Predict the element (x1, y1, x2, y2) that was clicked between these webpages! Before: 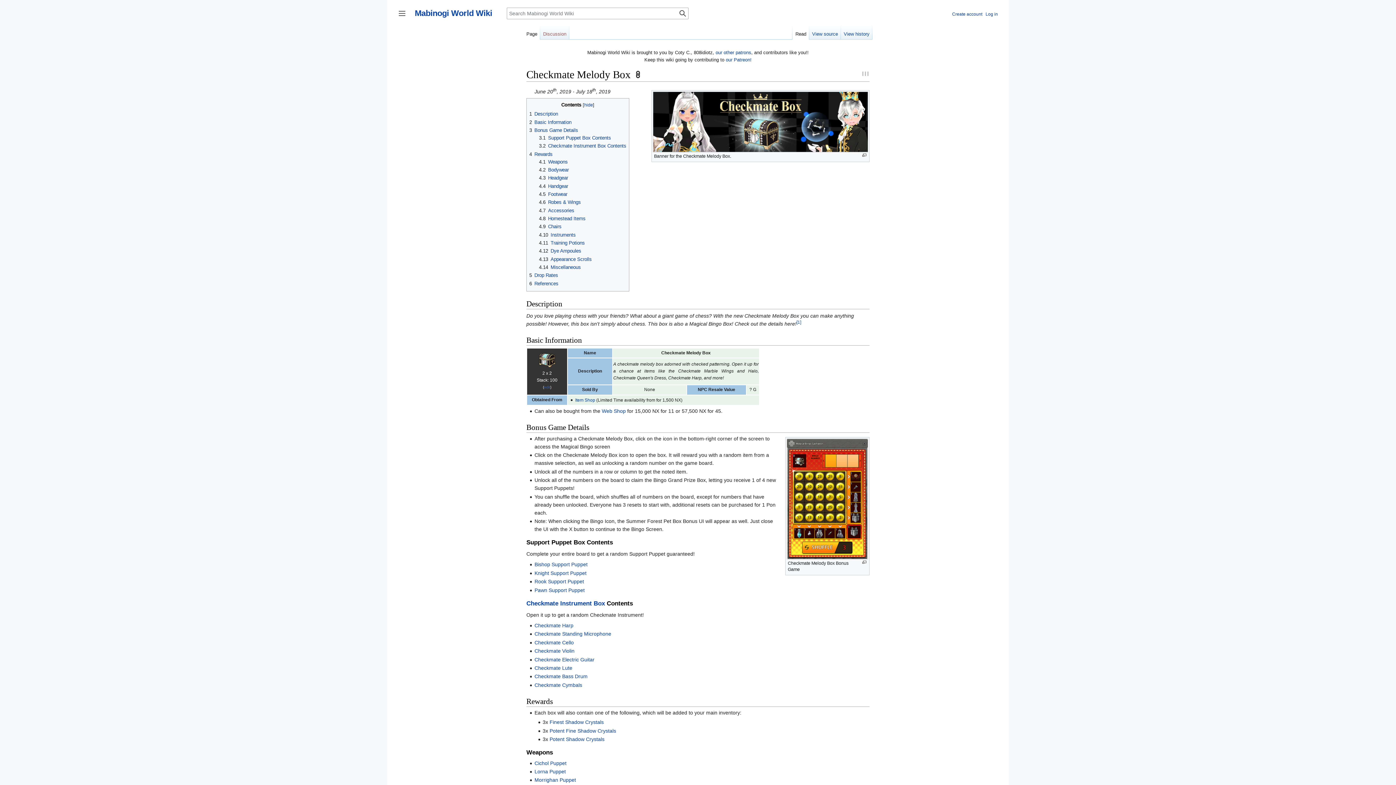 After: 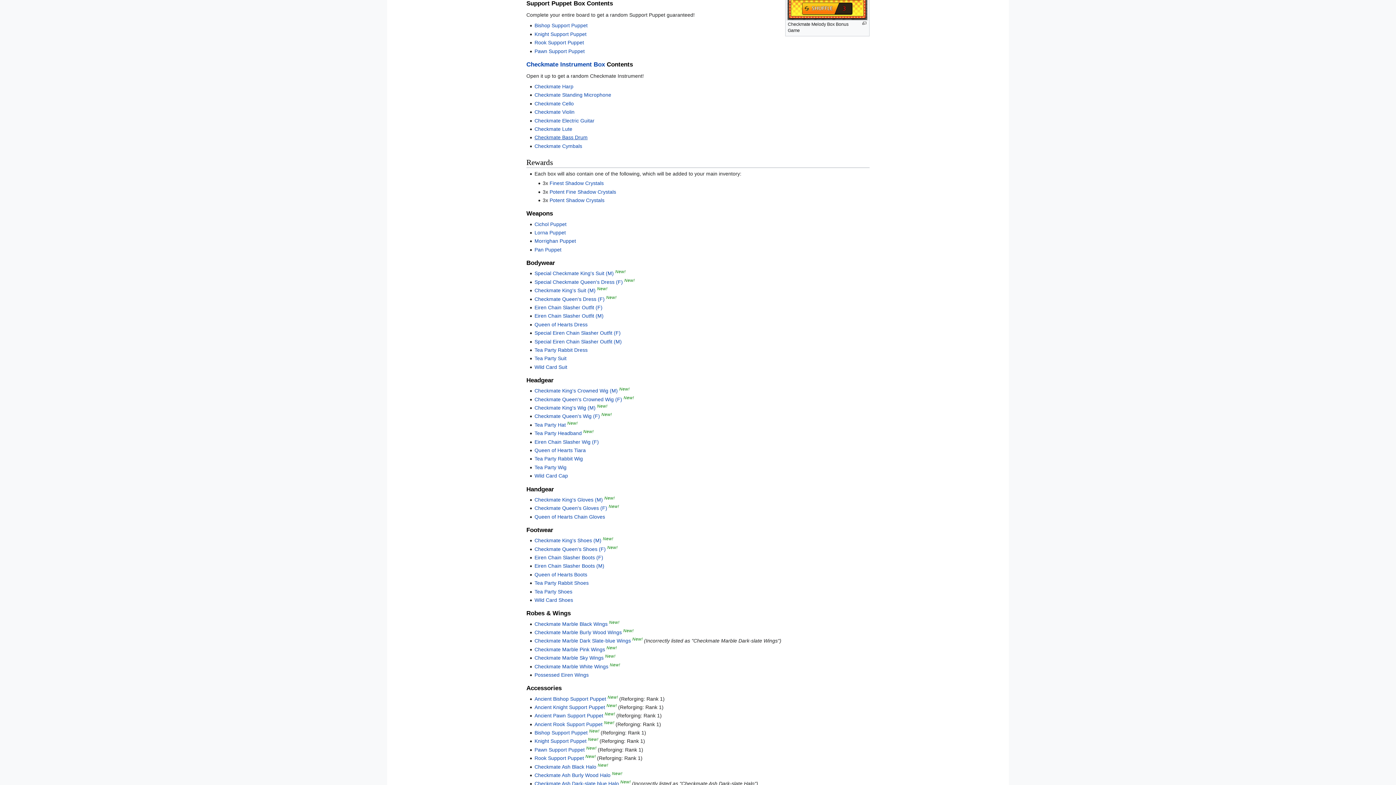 Action: label: 3.1	Support Puppet Box Contents bbox: (539, 135, 611, 140)